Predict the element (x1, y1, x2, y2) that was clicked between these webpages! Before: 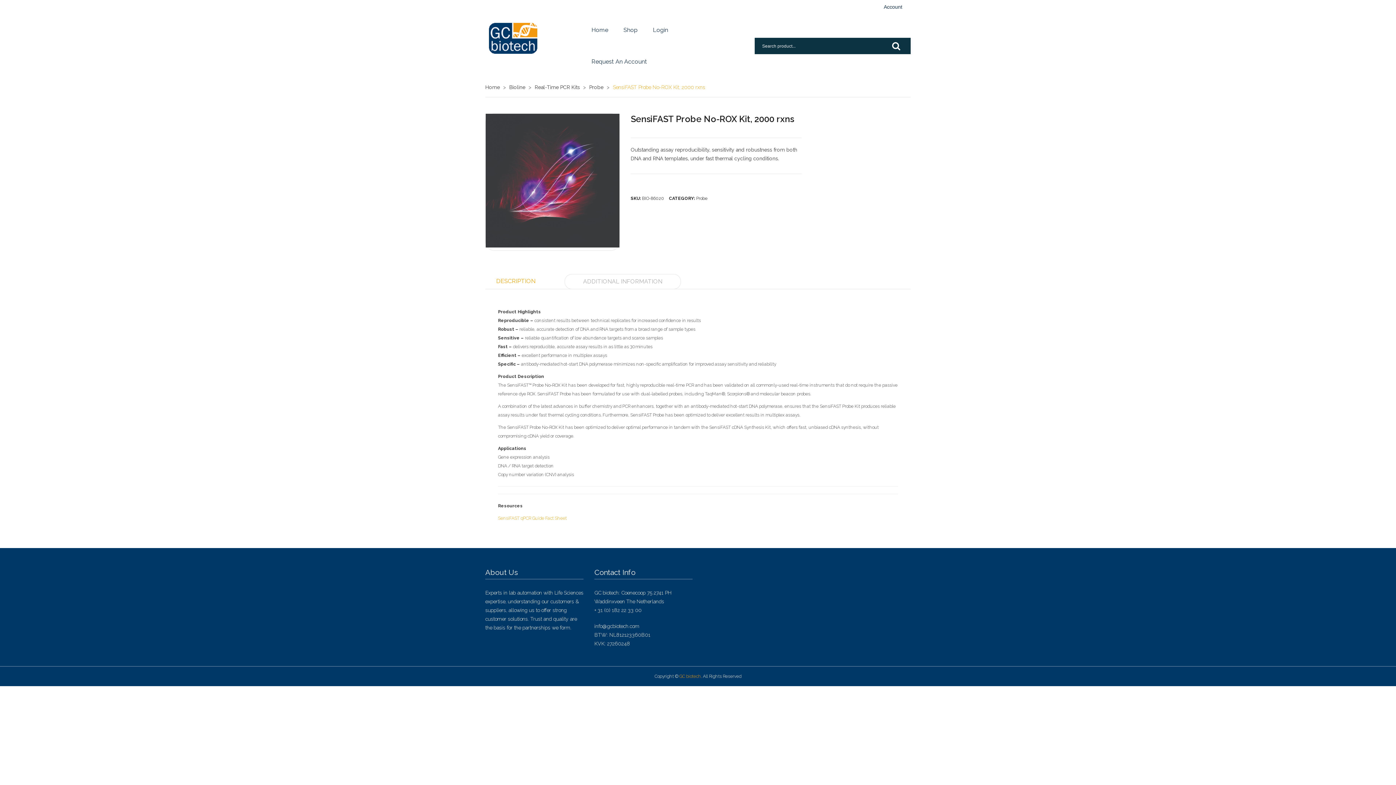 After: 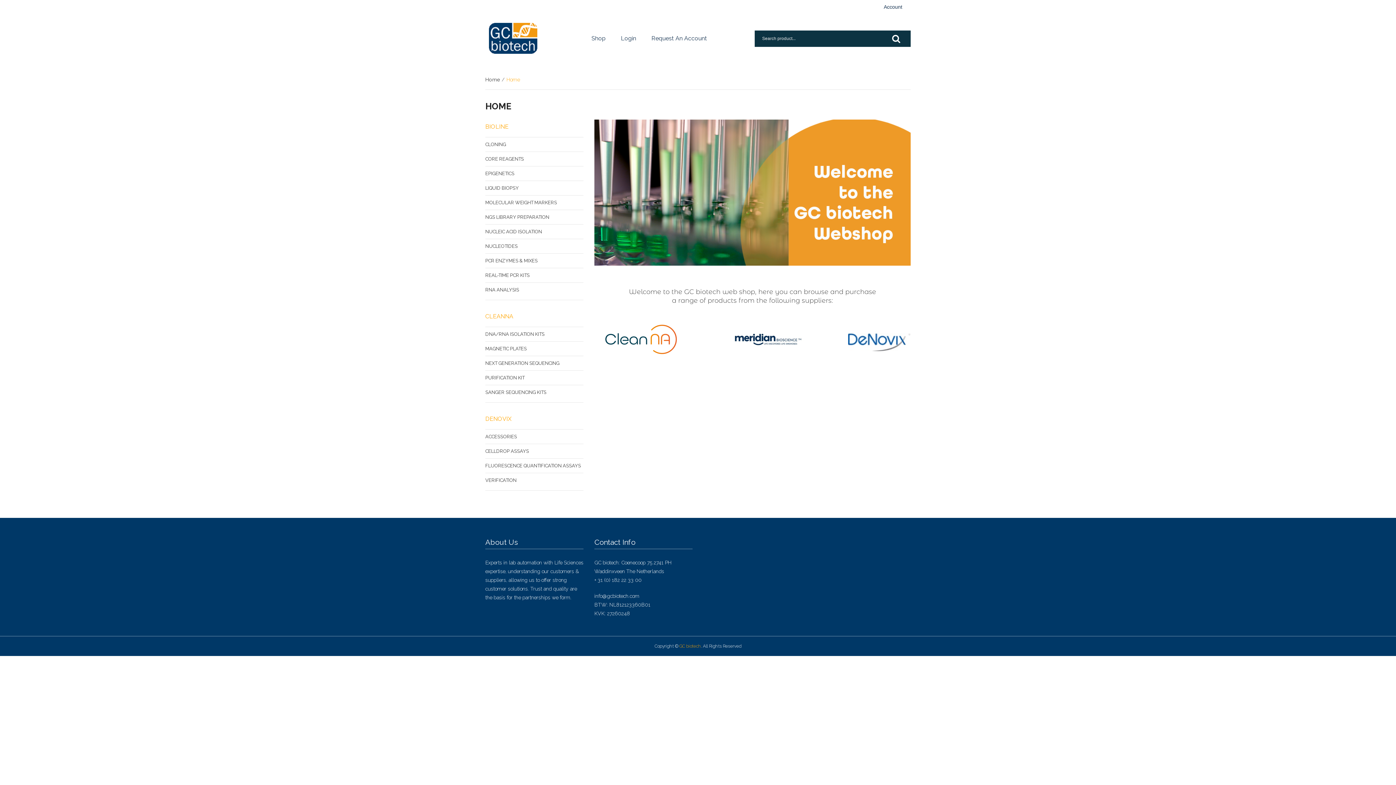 Action: label: Home bbox: (485, 82, 500, 91)